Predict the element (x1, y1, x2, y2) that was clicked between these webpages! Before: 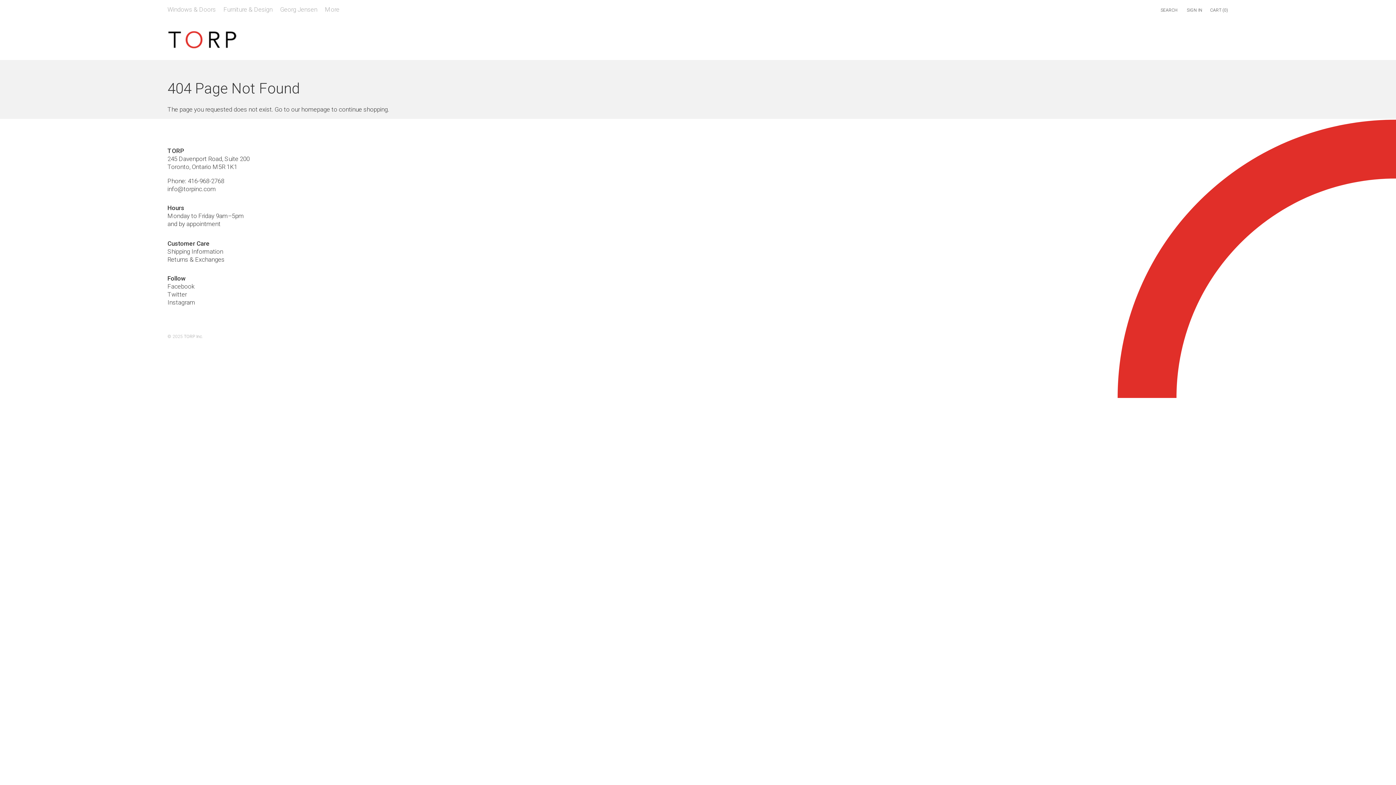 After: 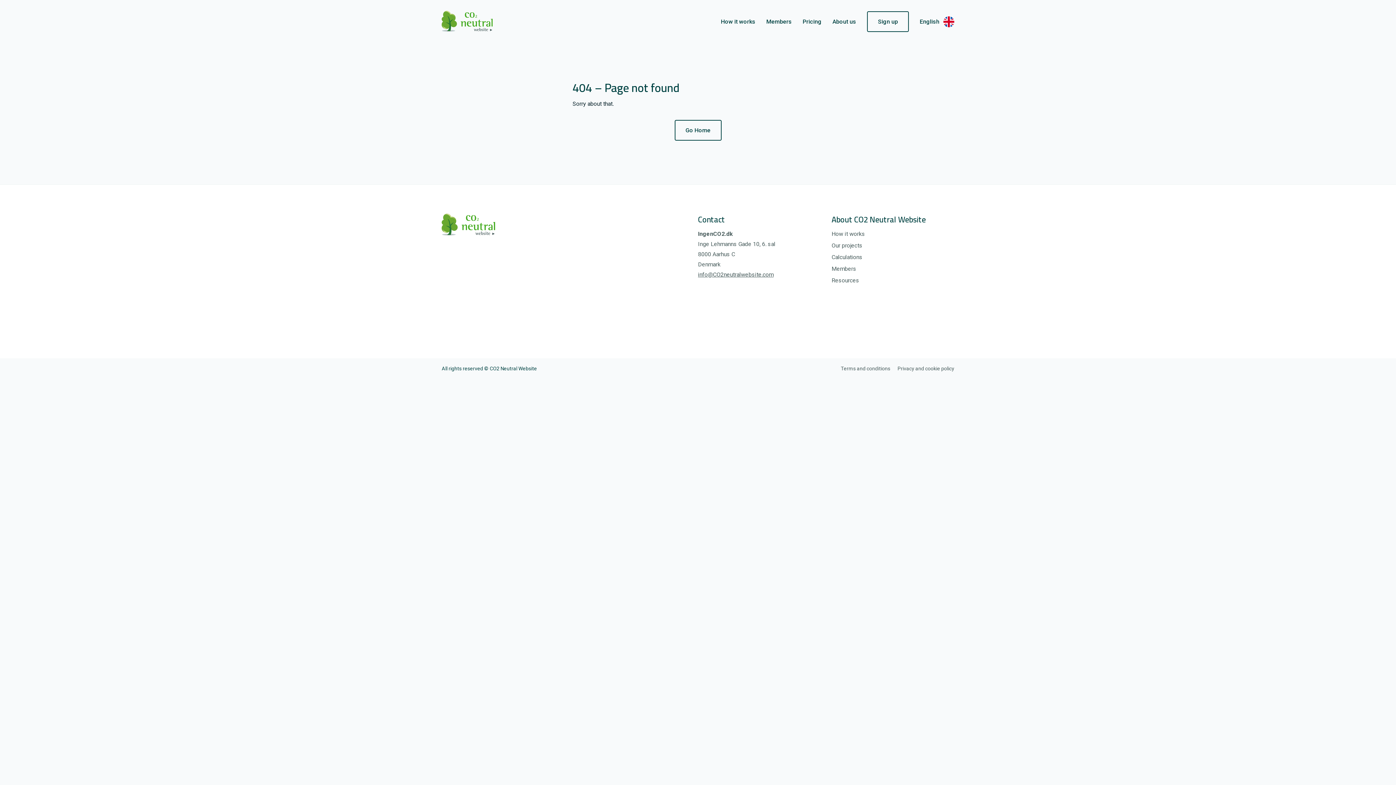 Action: label:     bbox: (204, 334, 207, 339)